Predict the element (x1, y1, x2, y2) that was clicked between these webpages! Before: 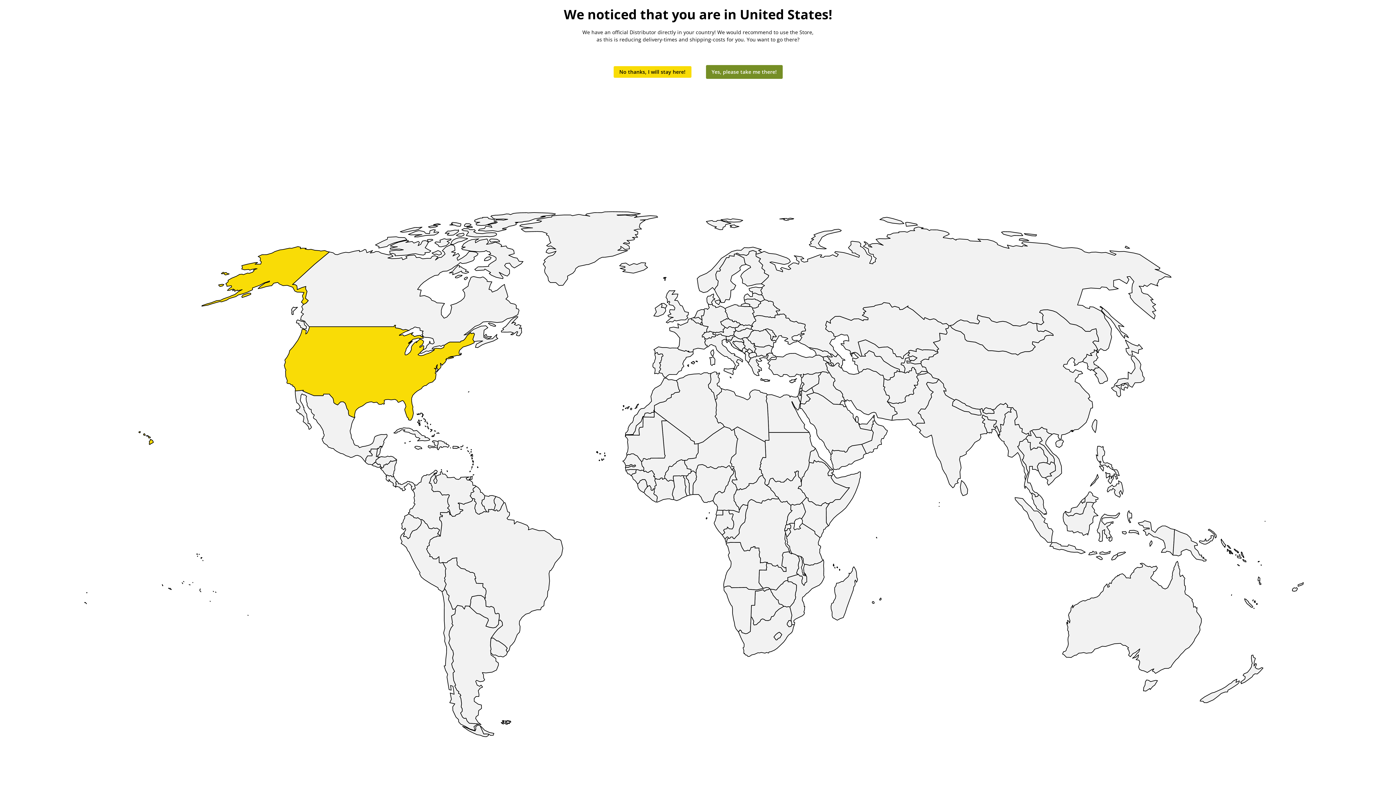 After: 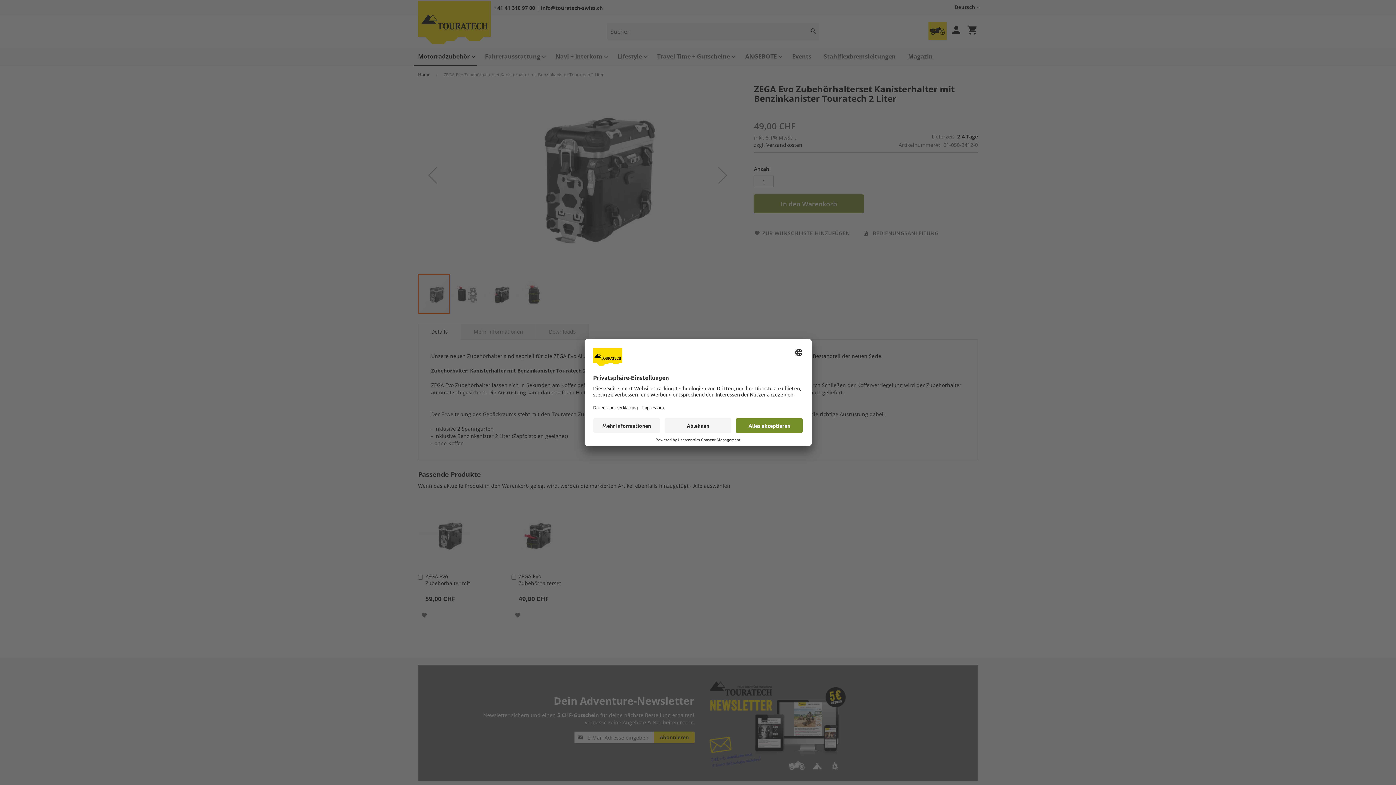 Action: bbox: (613, 66, 691, 77) label: No thanks, I will stay here!